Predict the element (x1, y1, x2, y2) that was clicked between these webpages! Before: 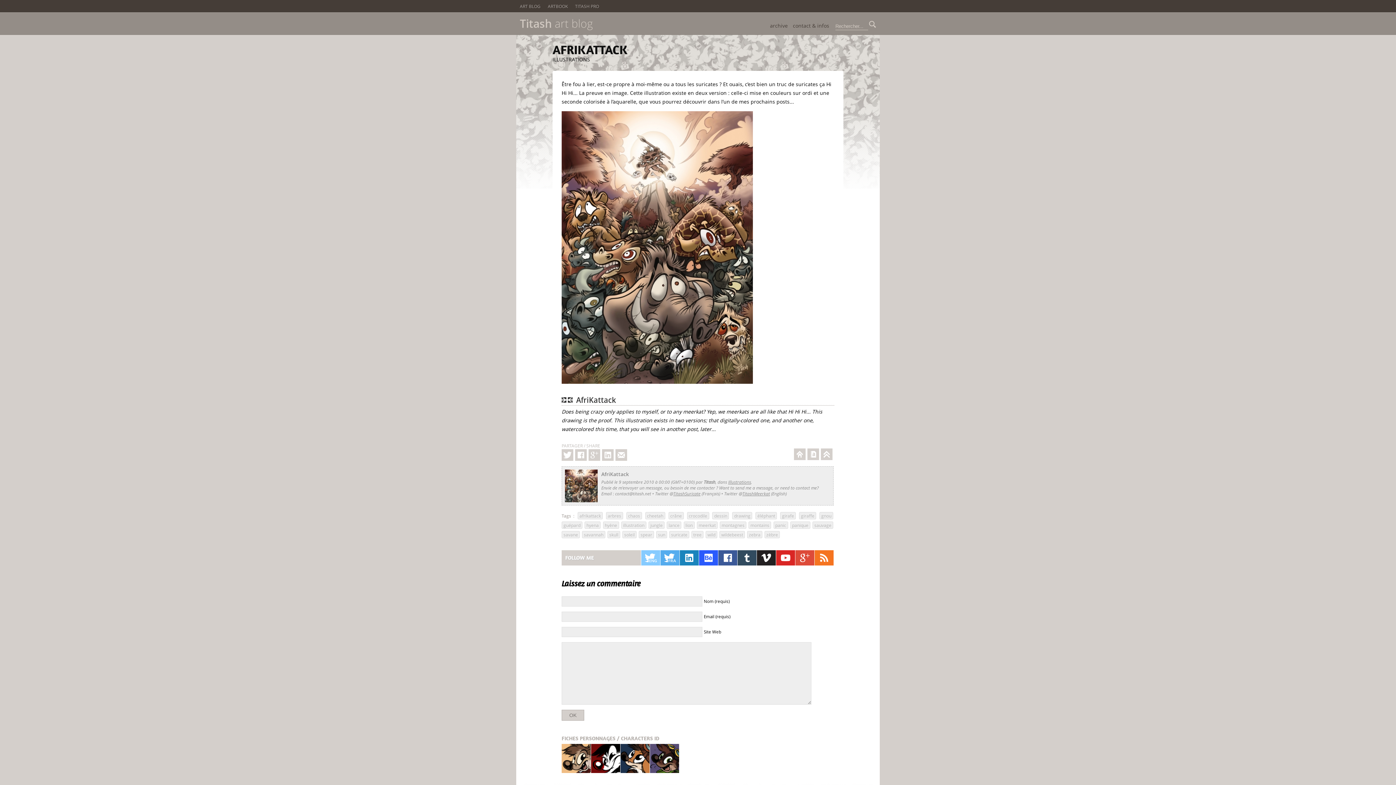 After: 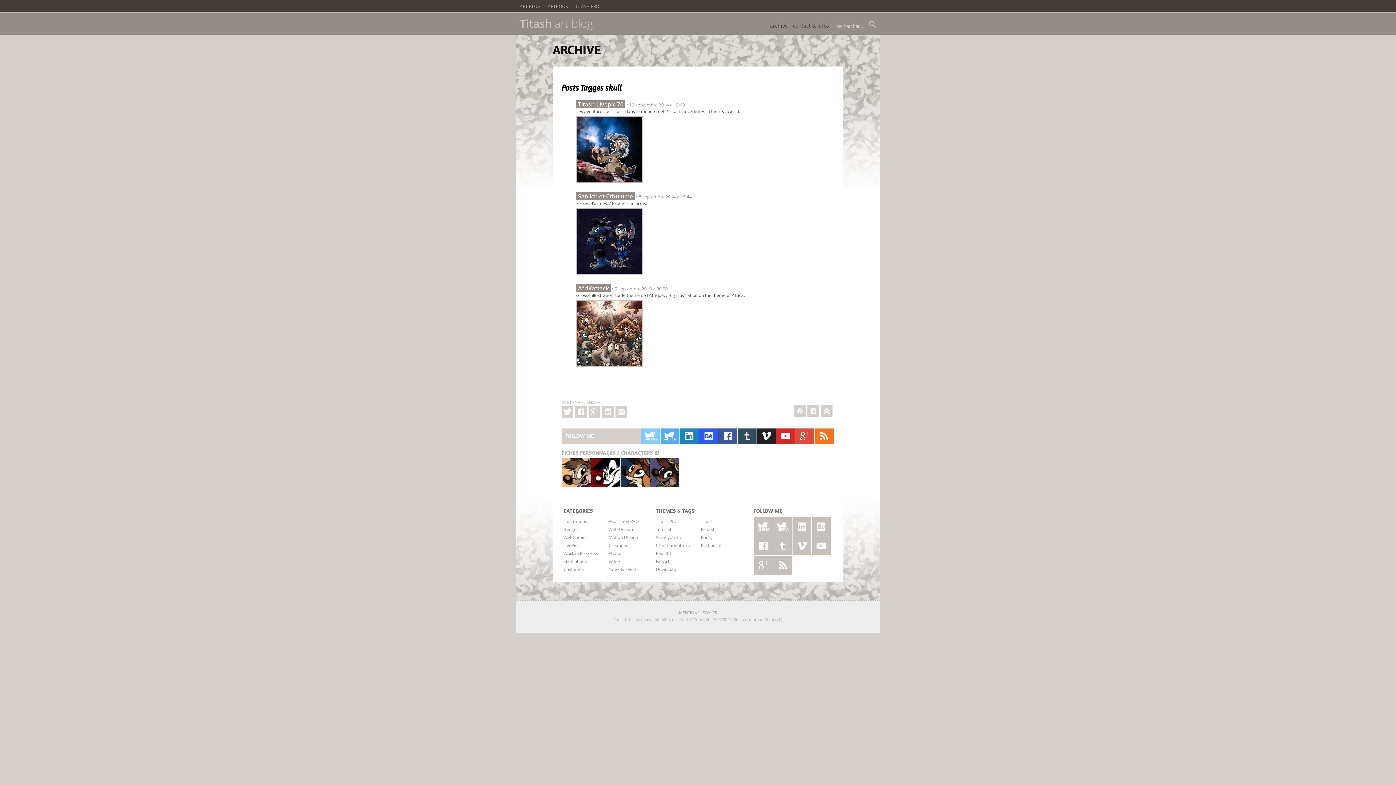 Action: label: skull bbox: (607, 531, 620, 538)